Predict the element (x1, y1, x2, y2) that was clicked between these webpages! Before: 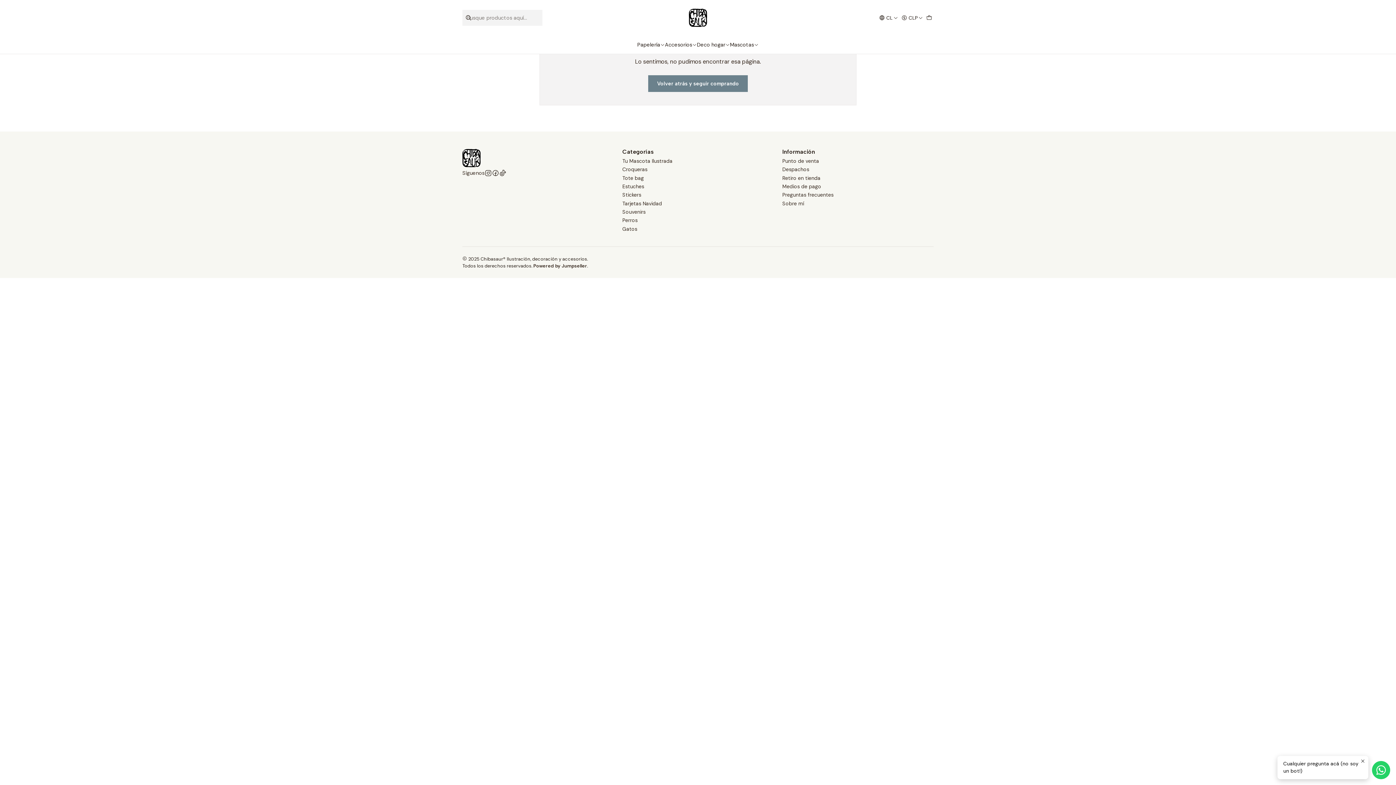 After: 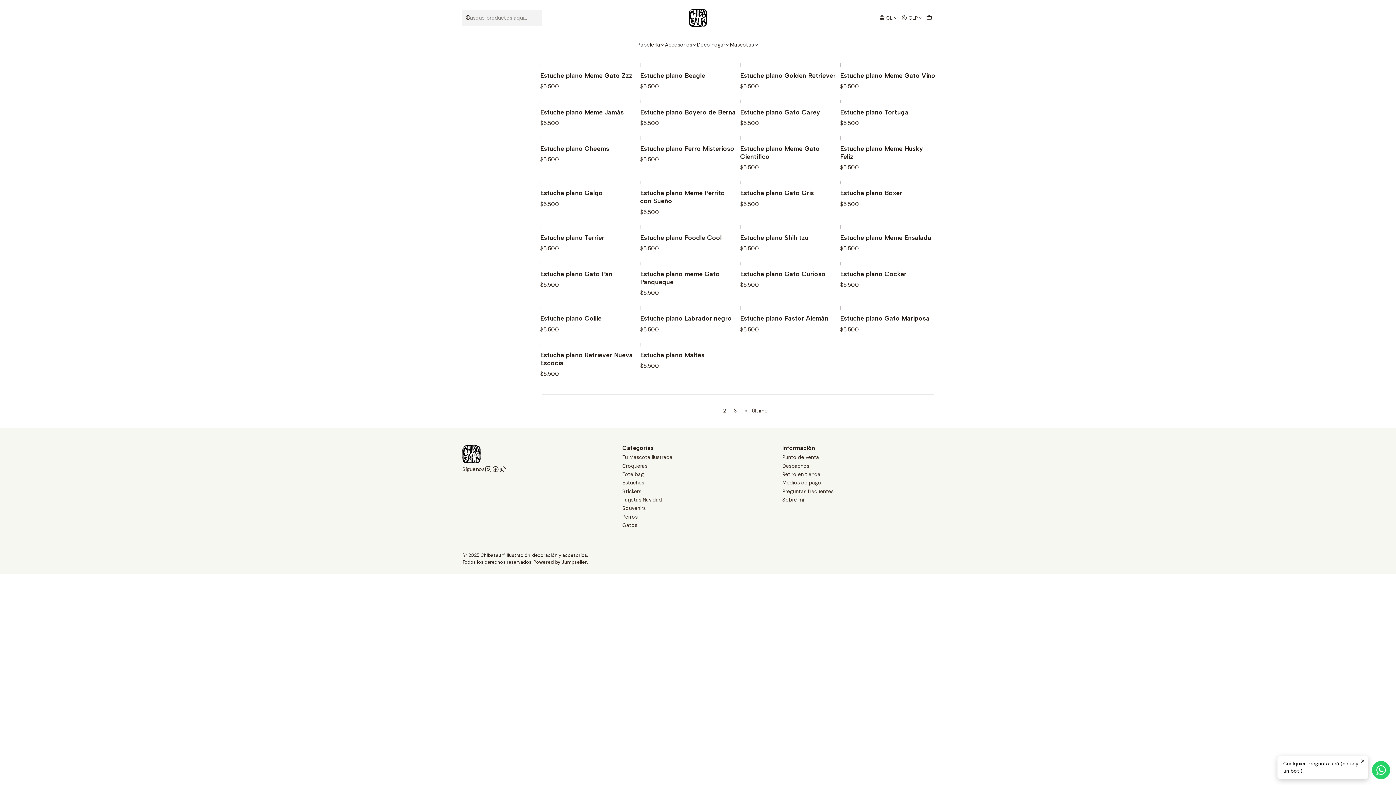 Action: label: Estuches bbox: (622, 182, 644, 190)